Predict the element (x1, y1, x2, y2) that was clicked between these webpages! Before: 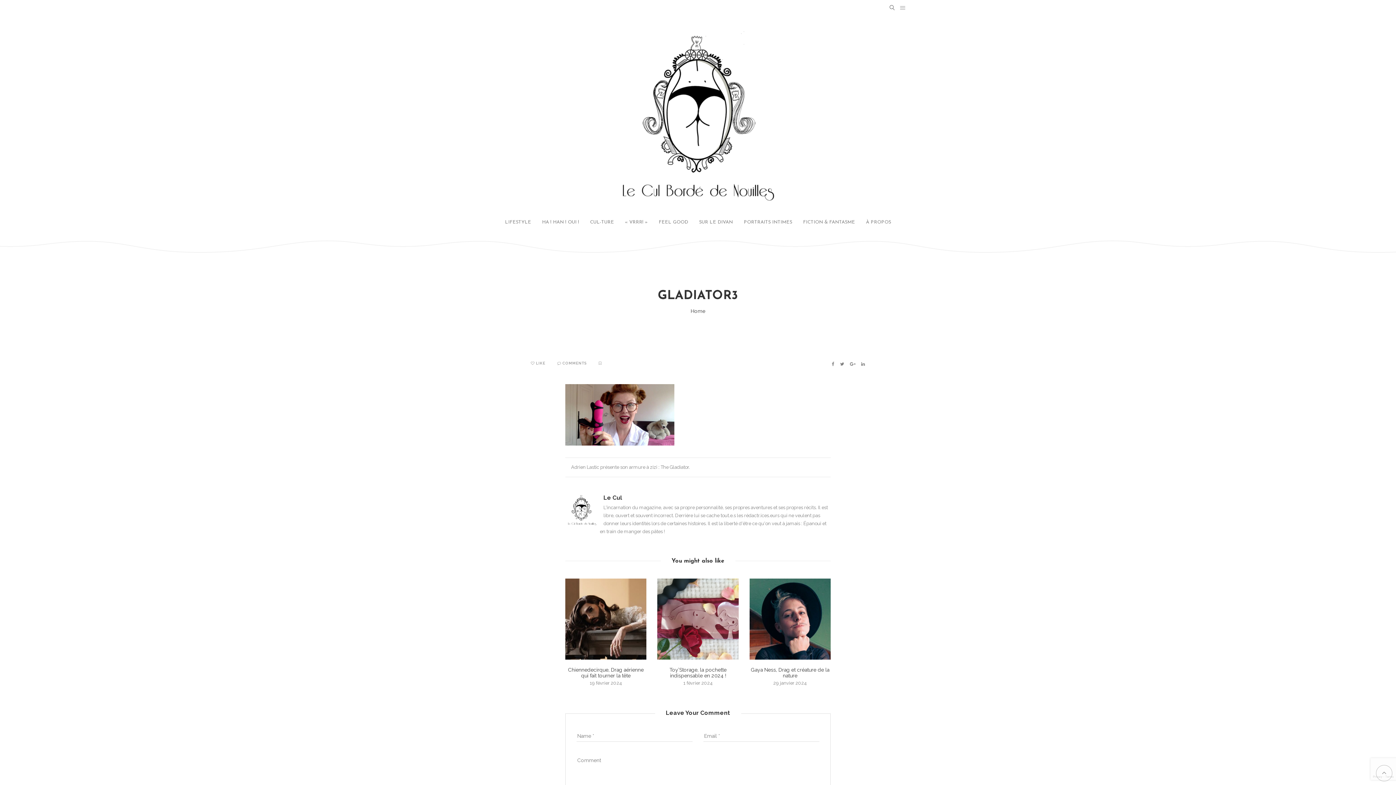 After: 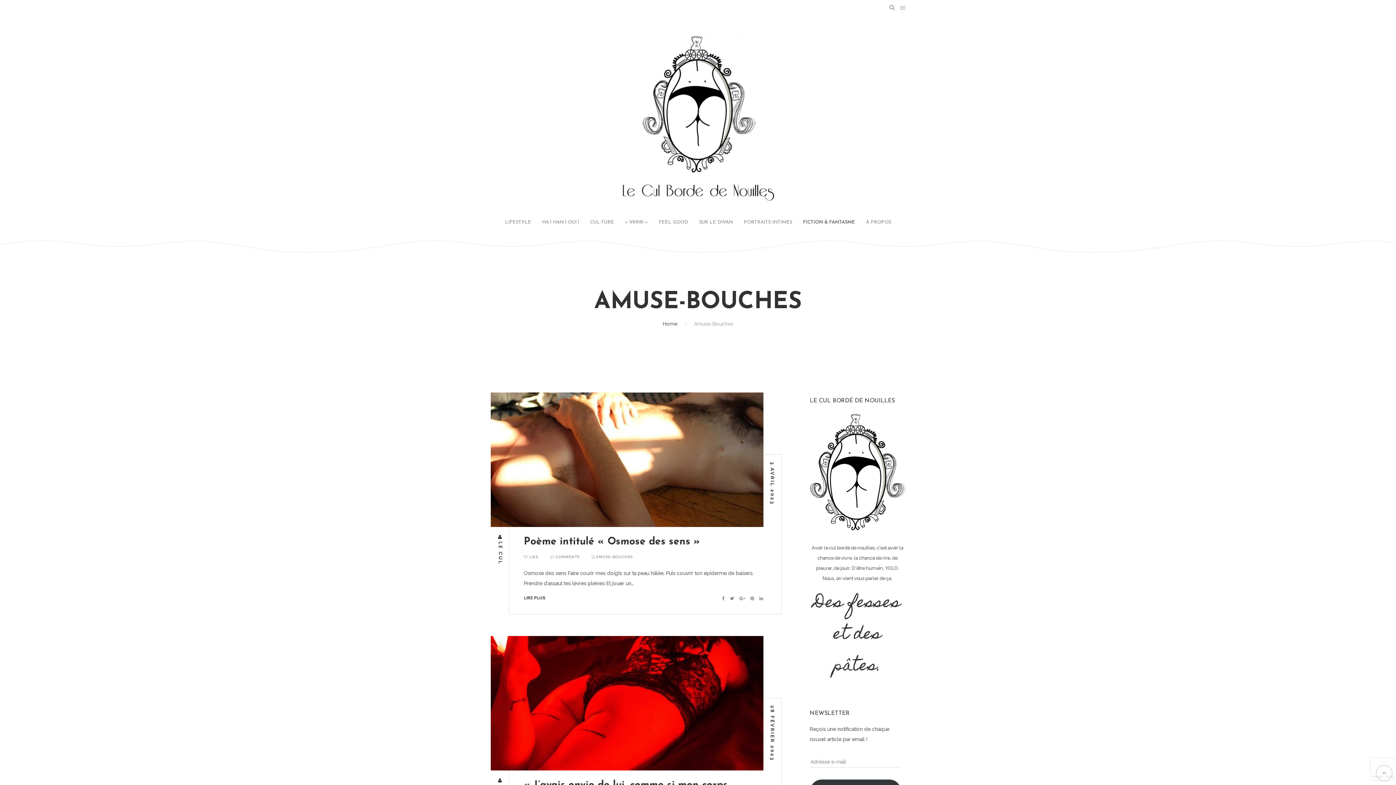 Action: label: FICTION & FANTASME bbox: (803, 220, 855, 224)